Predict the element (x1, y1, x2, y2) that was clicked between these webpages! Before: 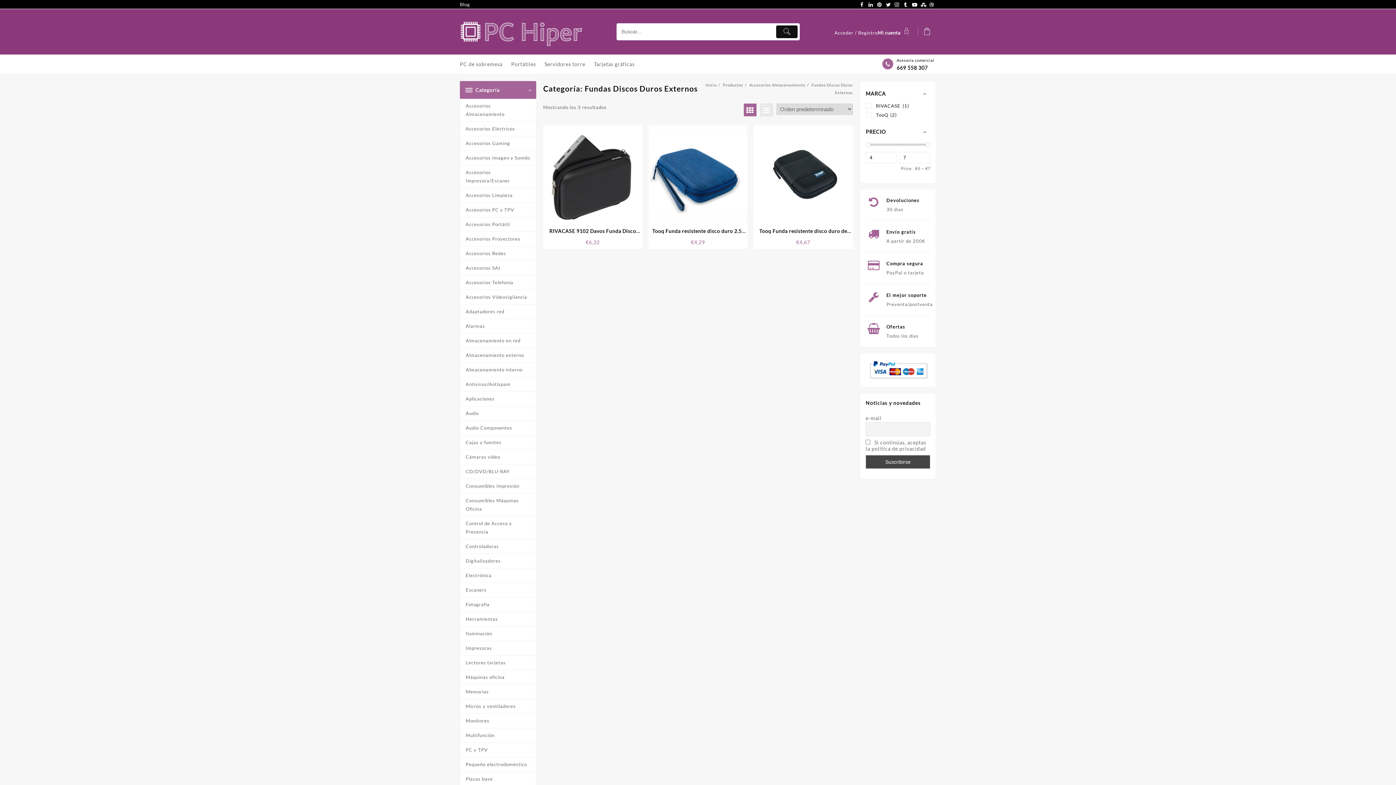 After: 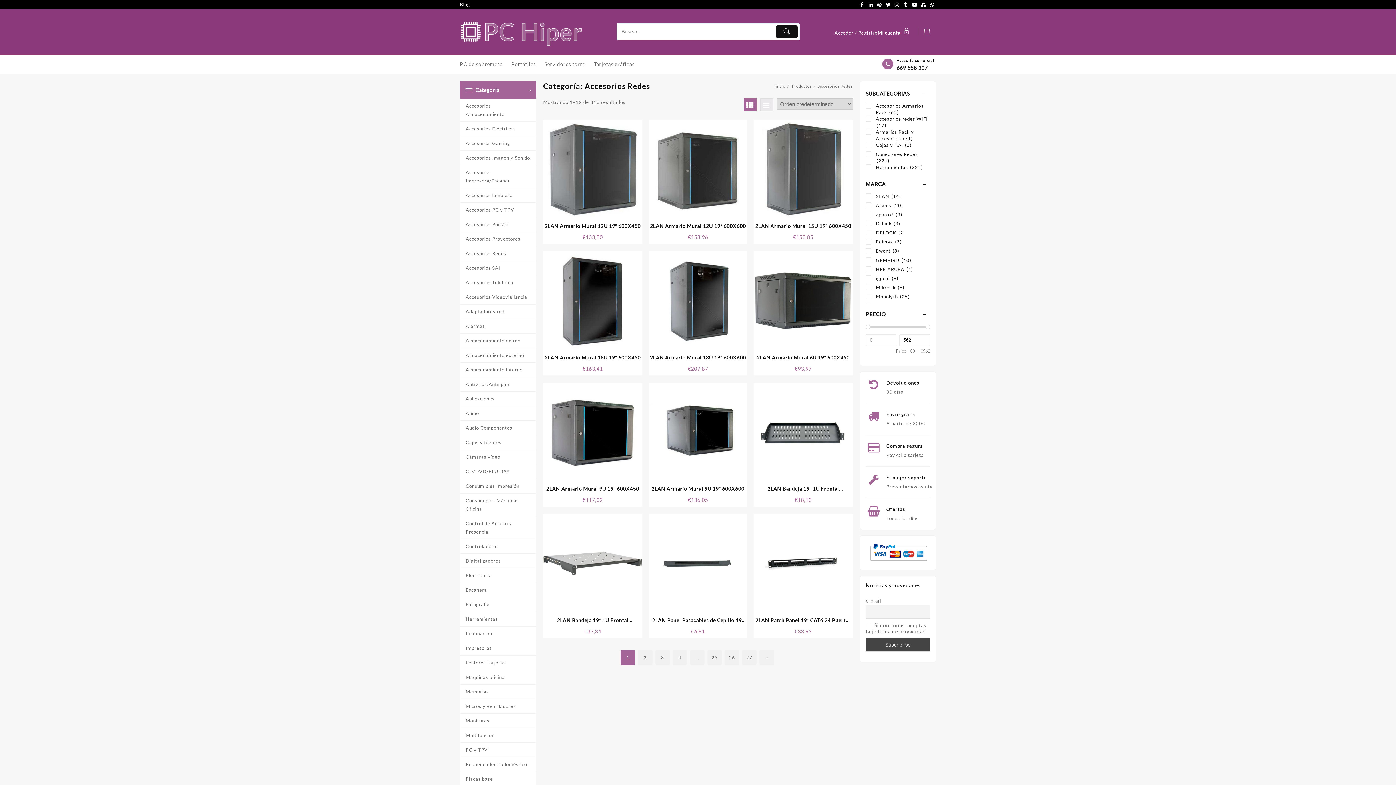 Action: bbox: (460, 246, 535, 260) label: Accesorios Redes